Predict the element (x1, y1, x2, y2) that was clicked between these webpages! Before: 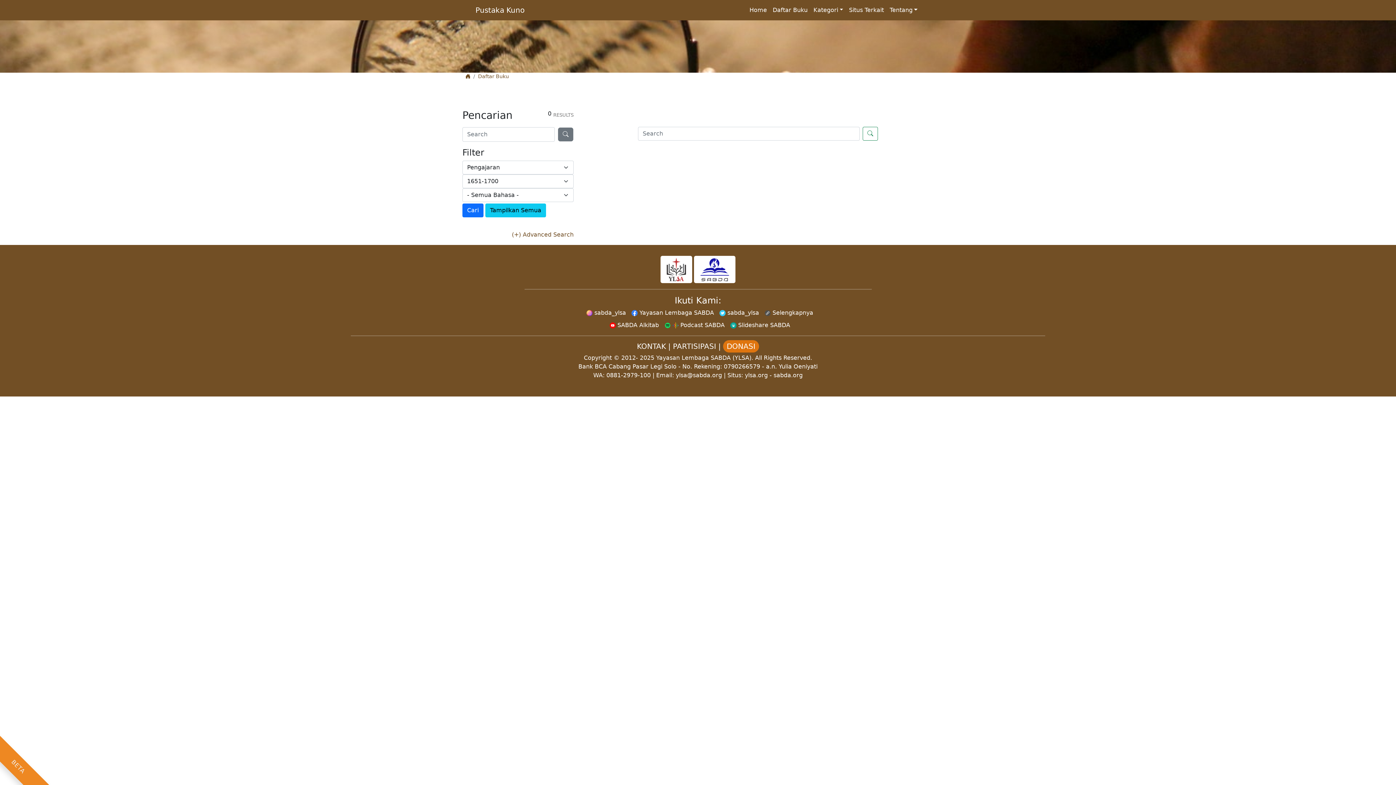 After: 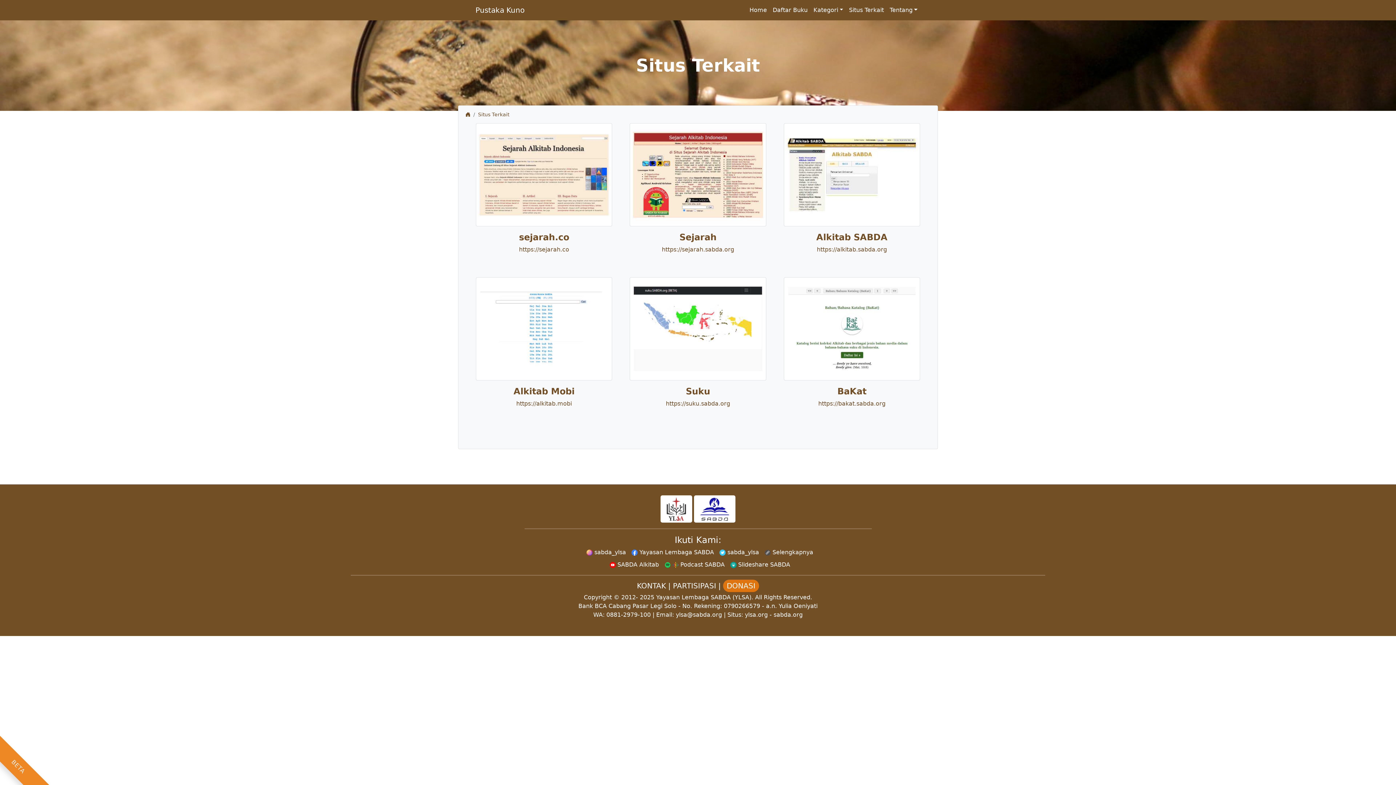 Action: bbox: (846, 2, 887, 17) label: Situs Terkait